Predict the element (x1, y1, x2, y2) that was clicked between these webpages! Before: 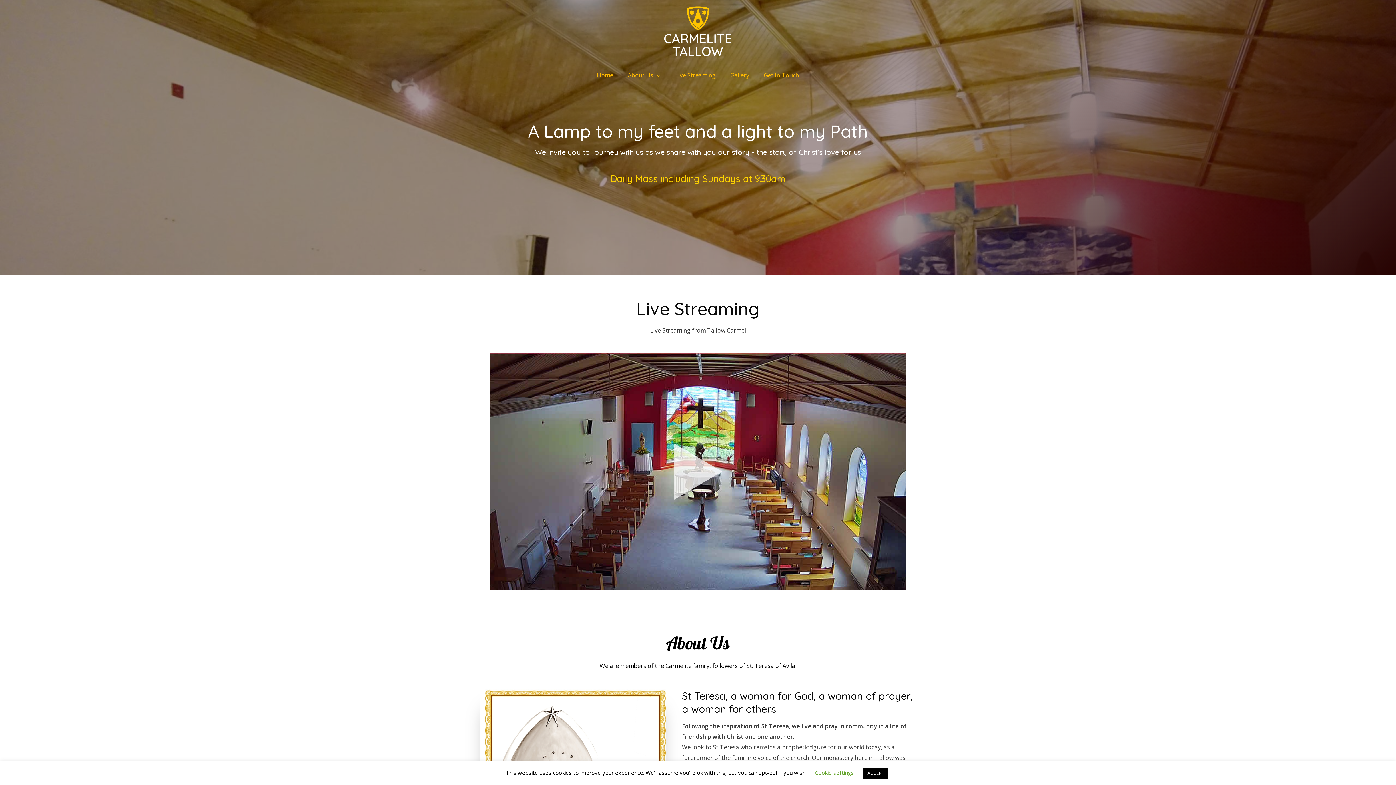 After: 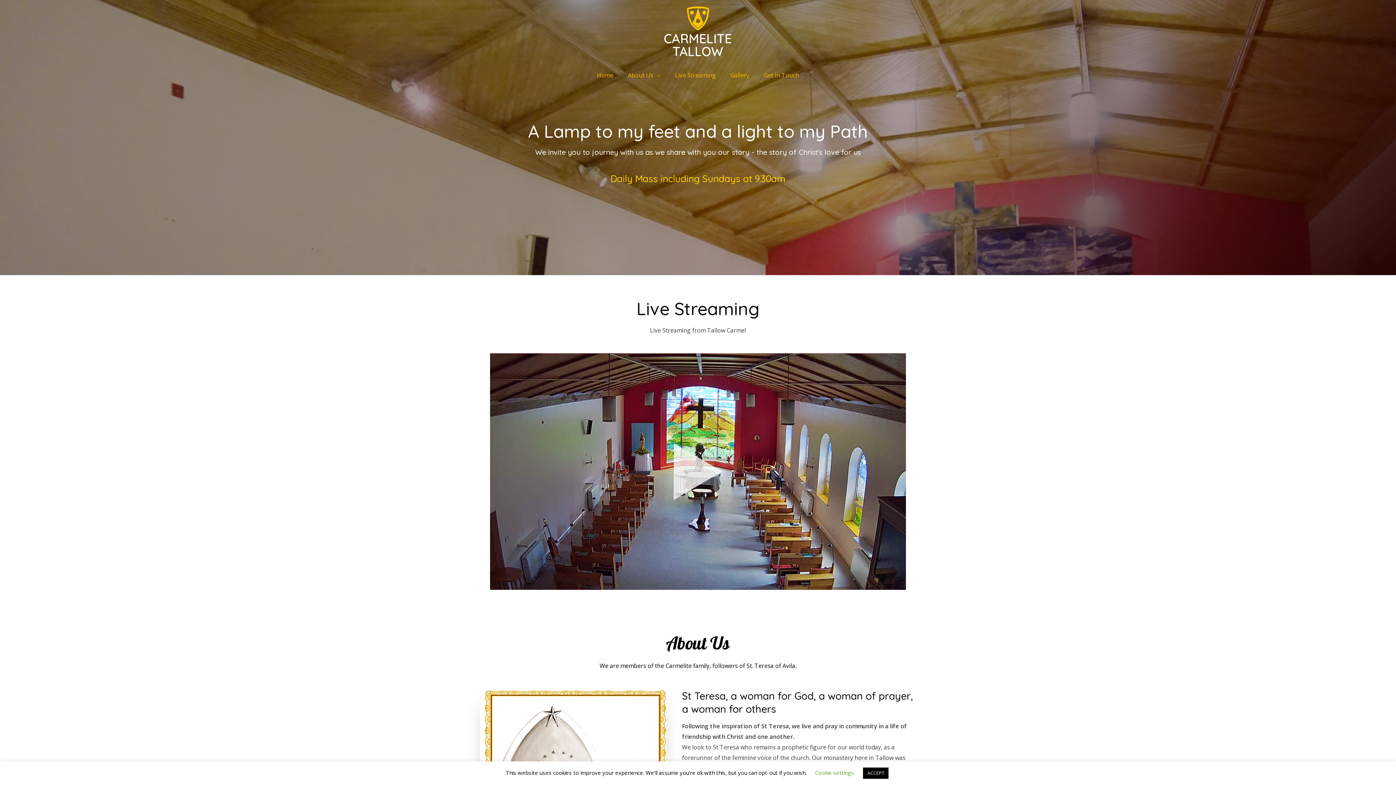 Action: bbox: (589, 63, 620, 86) label: Home